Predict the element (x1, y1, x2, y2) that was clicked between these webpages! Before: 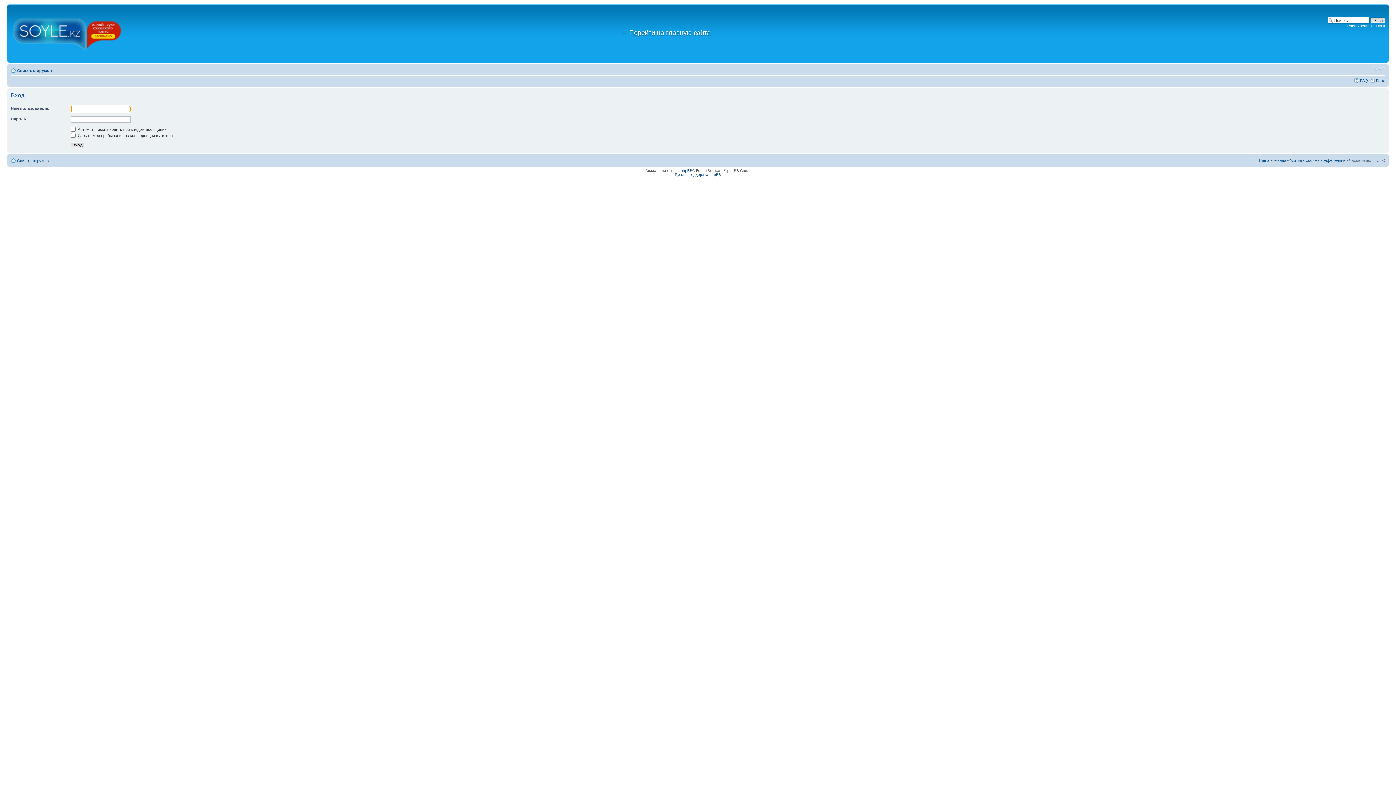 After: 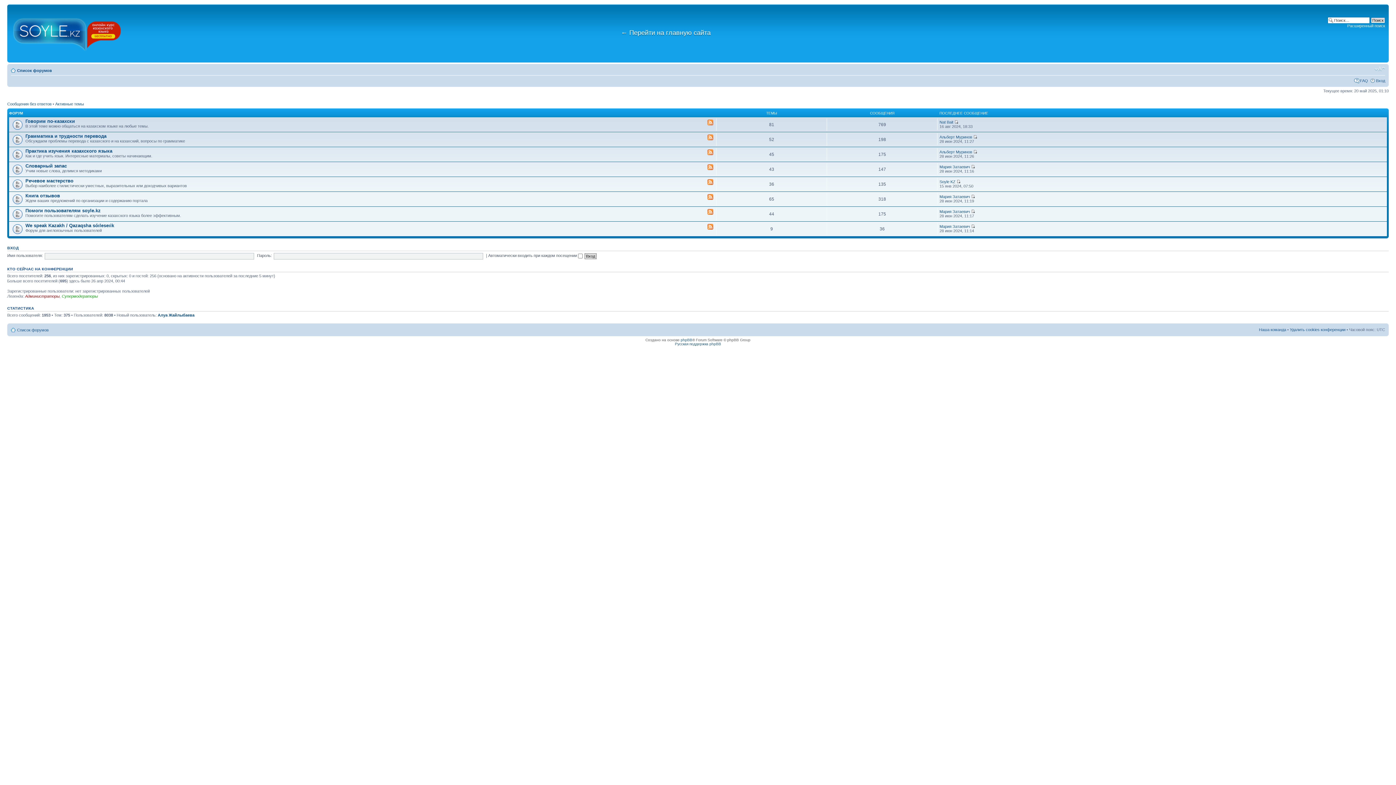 Action: bbox: (17, 68, 52, 72) label: Список форумов